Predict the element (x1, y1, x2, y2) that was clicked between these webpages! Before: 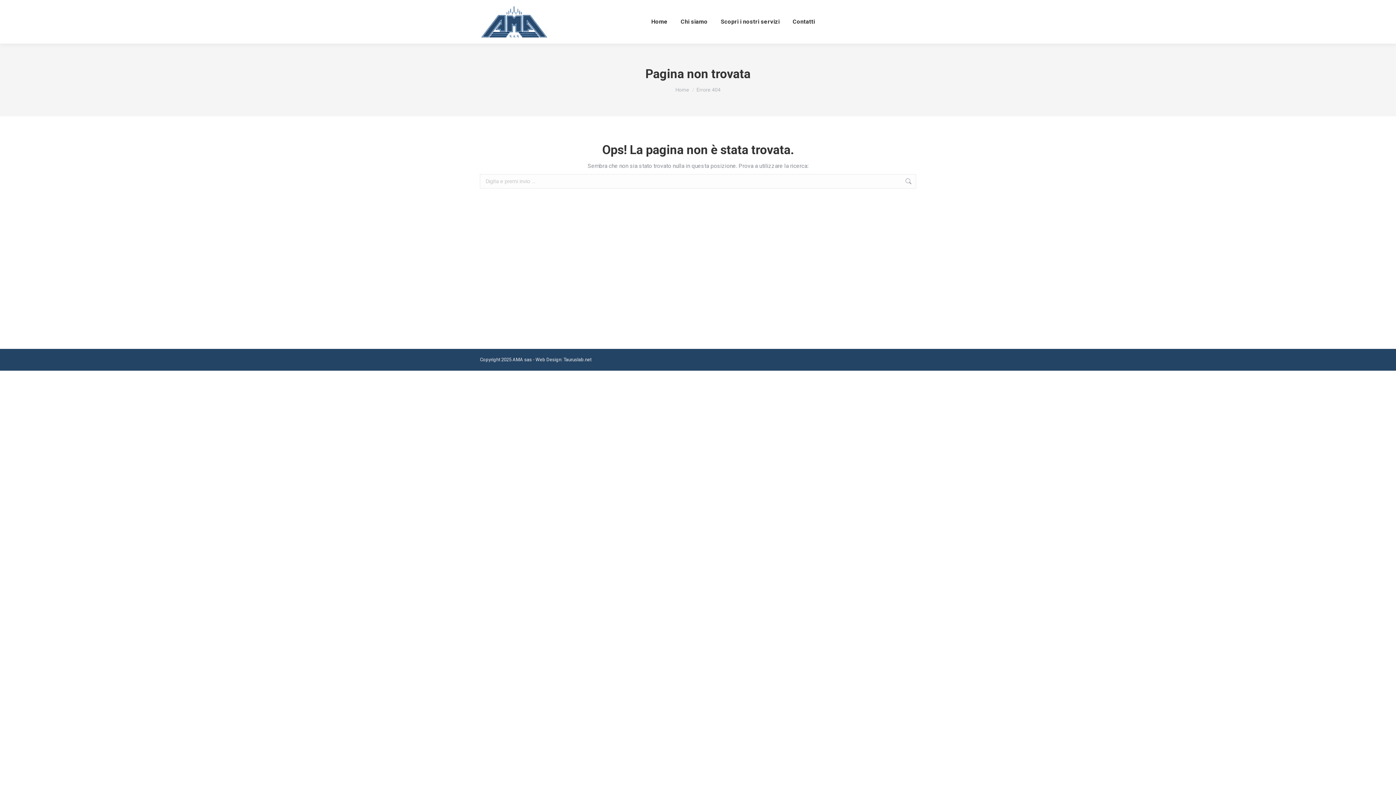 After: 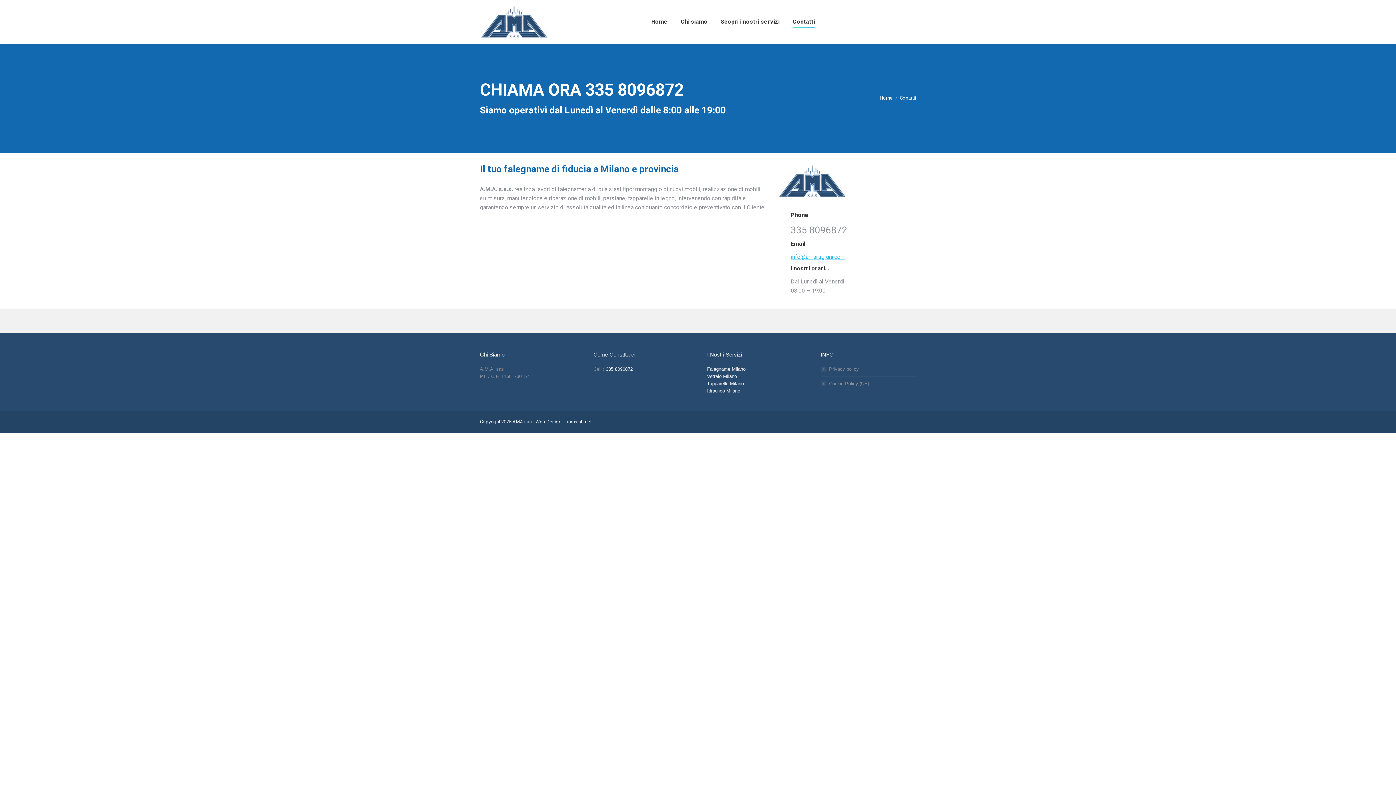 Action: bbox: (791, 6, 816, 37) label: Contatti